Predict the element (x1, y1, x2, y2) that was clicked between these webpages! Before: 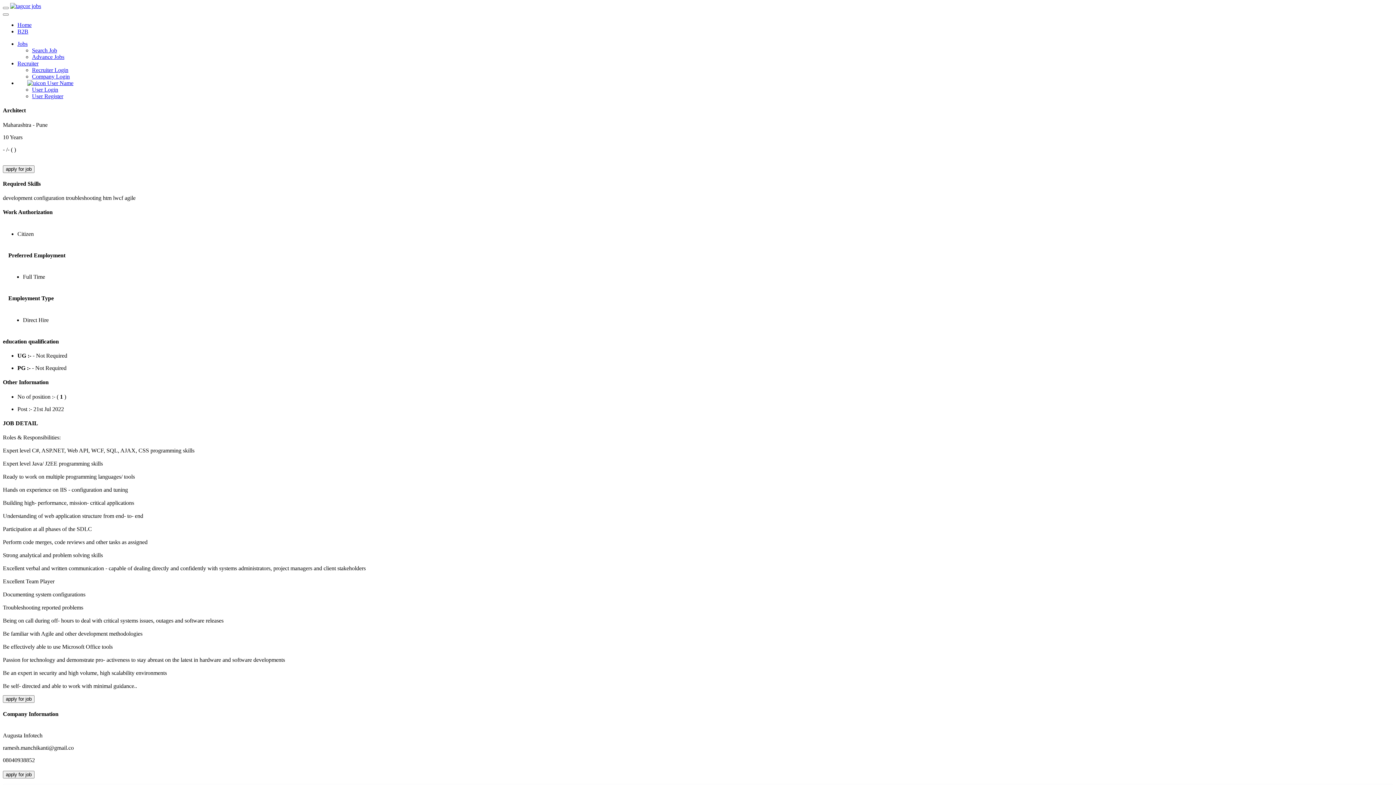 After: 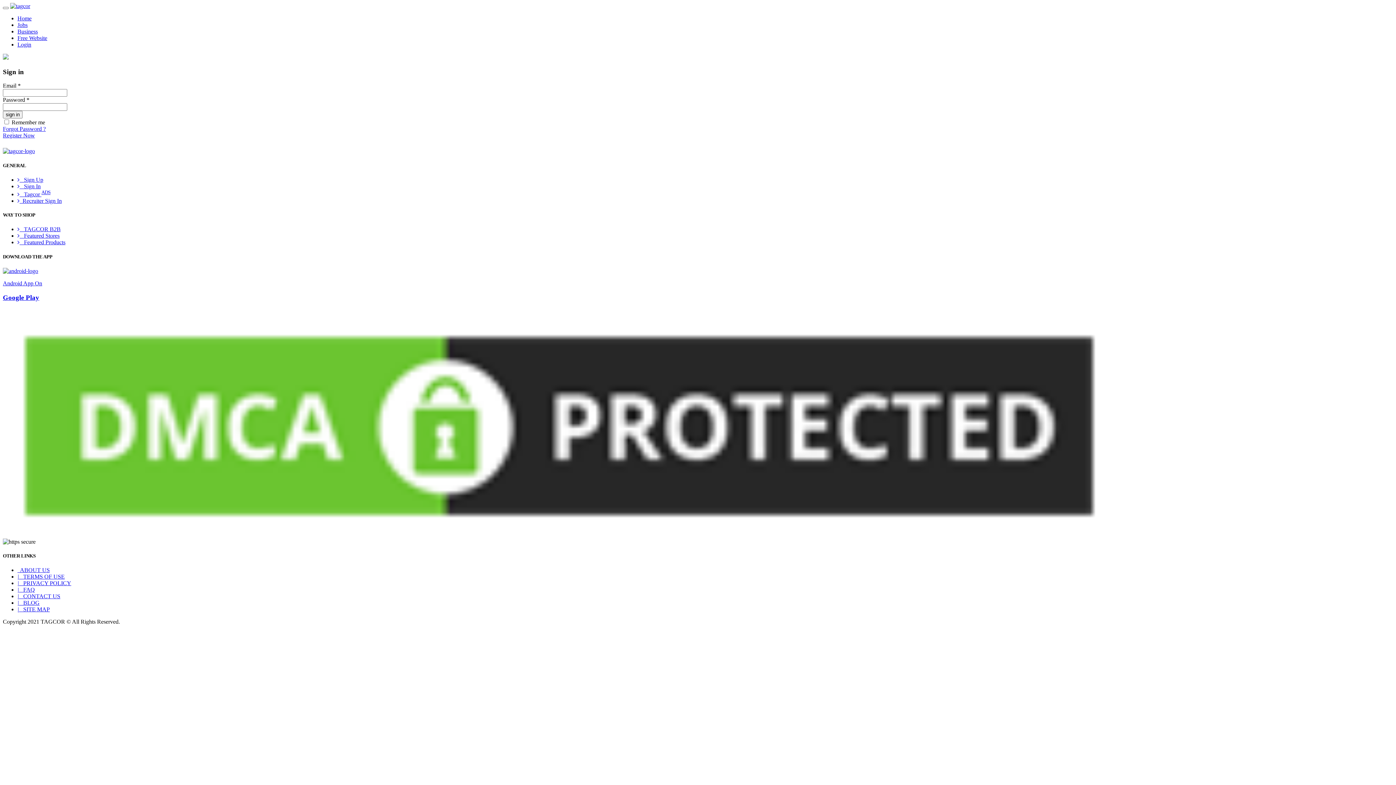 Action: label: apply for job bbox: (2, 696, 34, 702)